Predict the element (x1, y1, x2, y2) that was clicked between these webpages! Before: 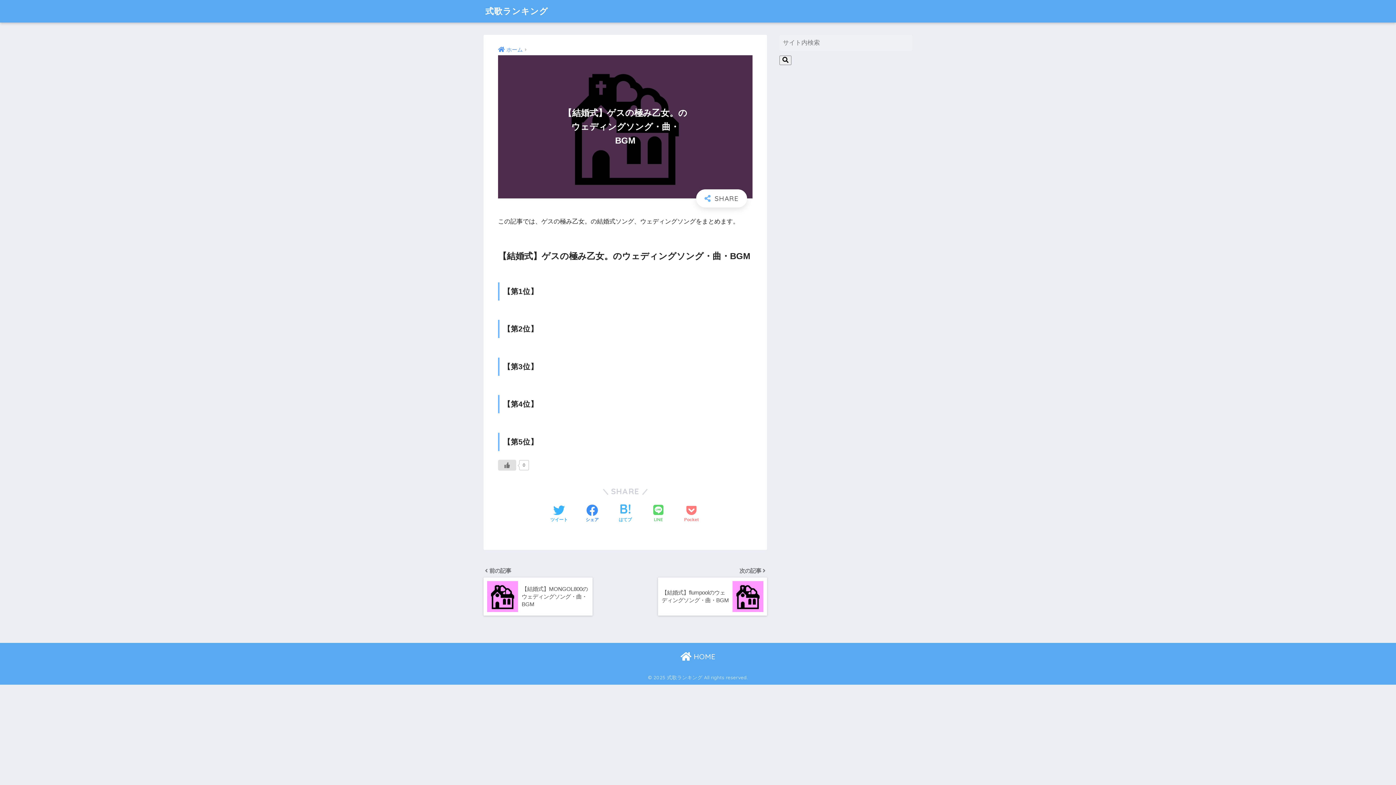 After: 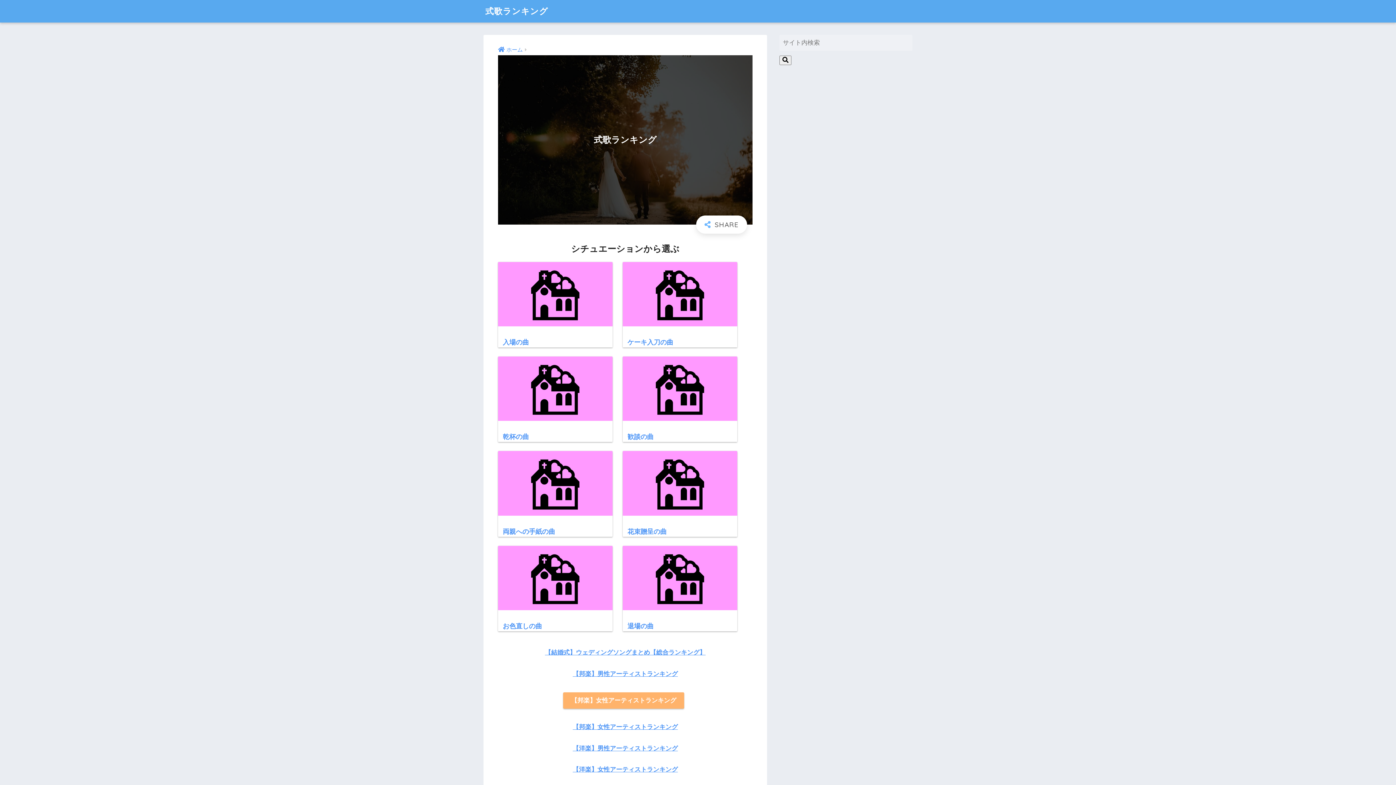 Action: bbox: (680, 652, 715, 661) label:  HOME